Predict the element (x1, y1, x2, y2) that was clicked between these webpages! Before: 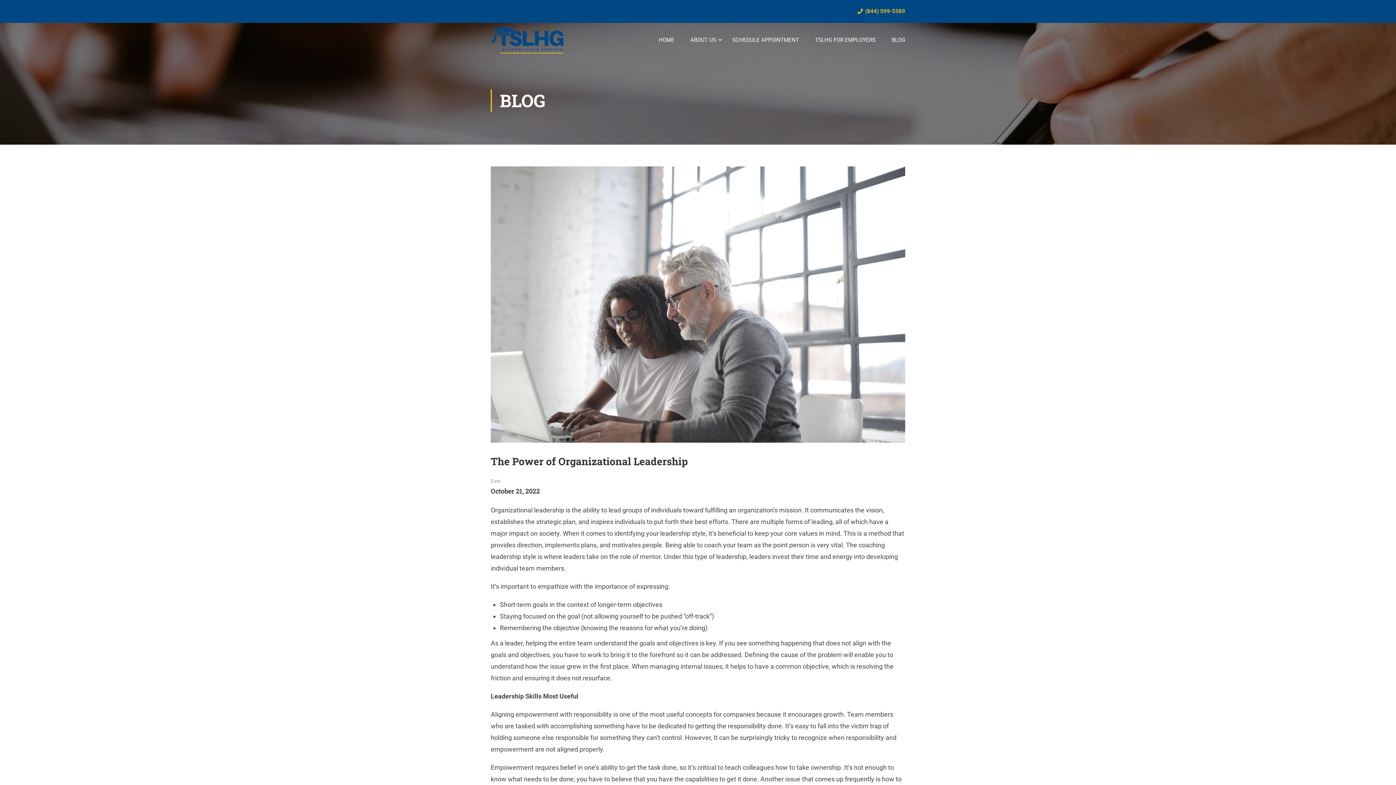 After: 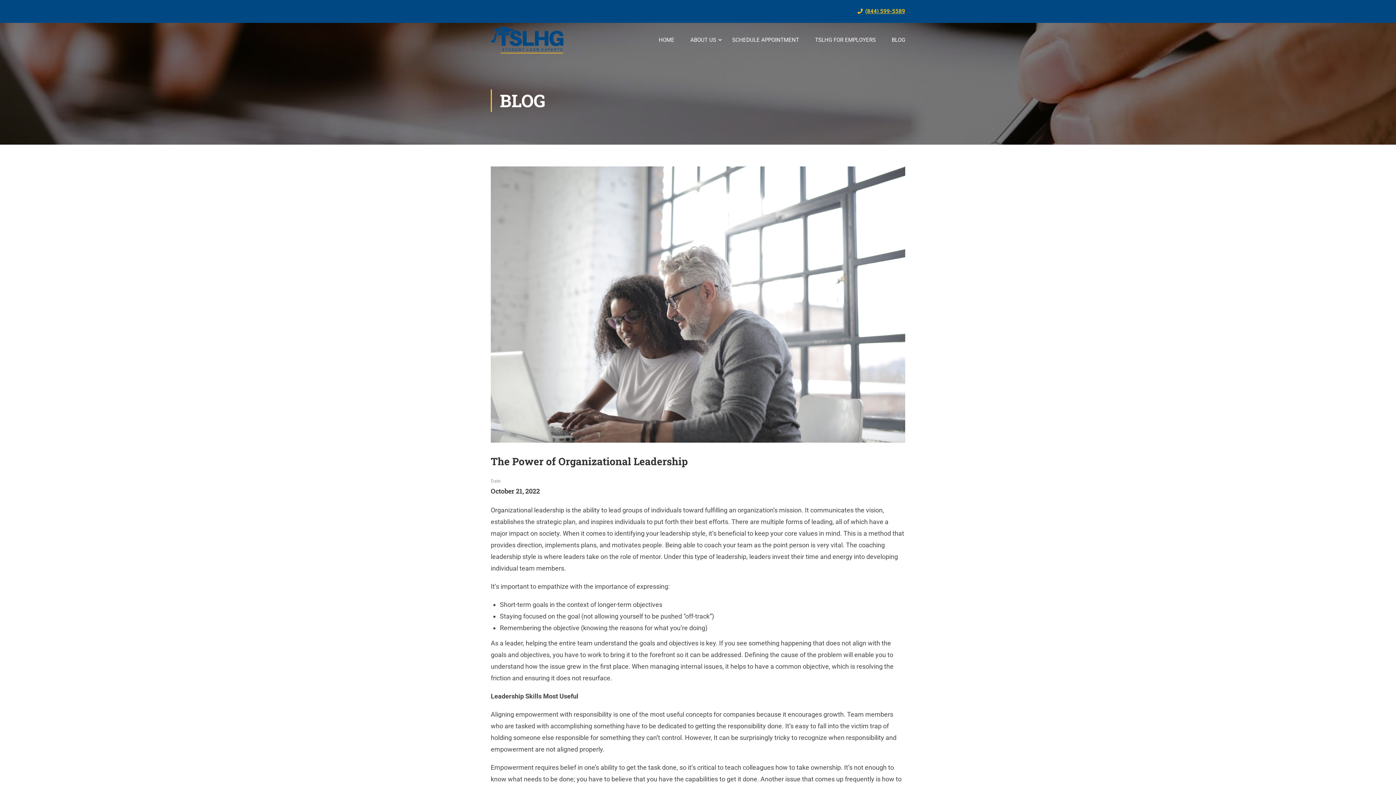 Action: bbox: (865, 8, 905, 14) label: (844) 599-5589